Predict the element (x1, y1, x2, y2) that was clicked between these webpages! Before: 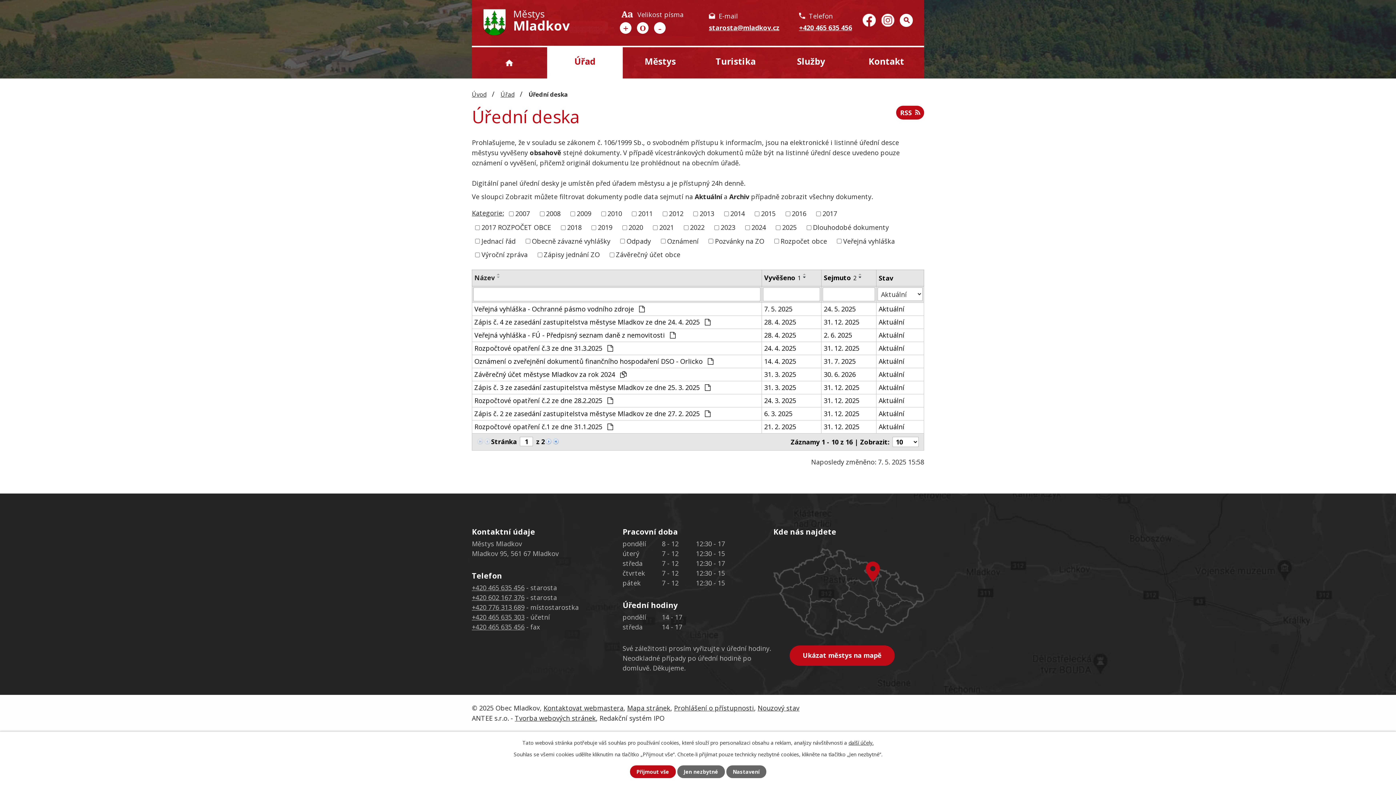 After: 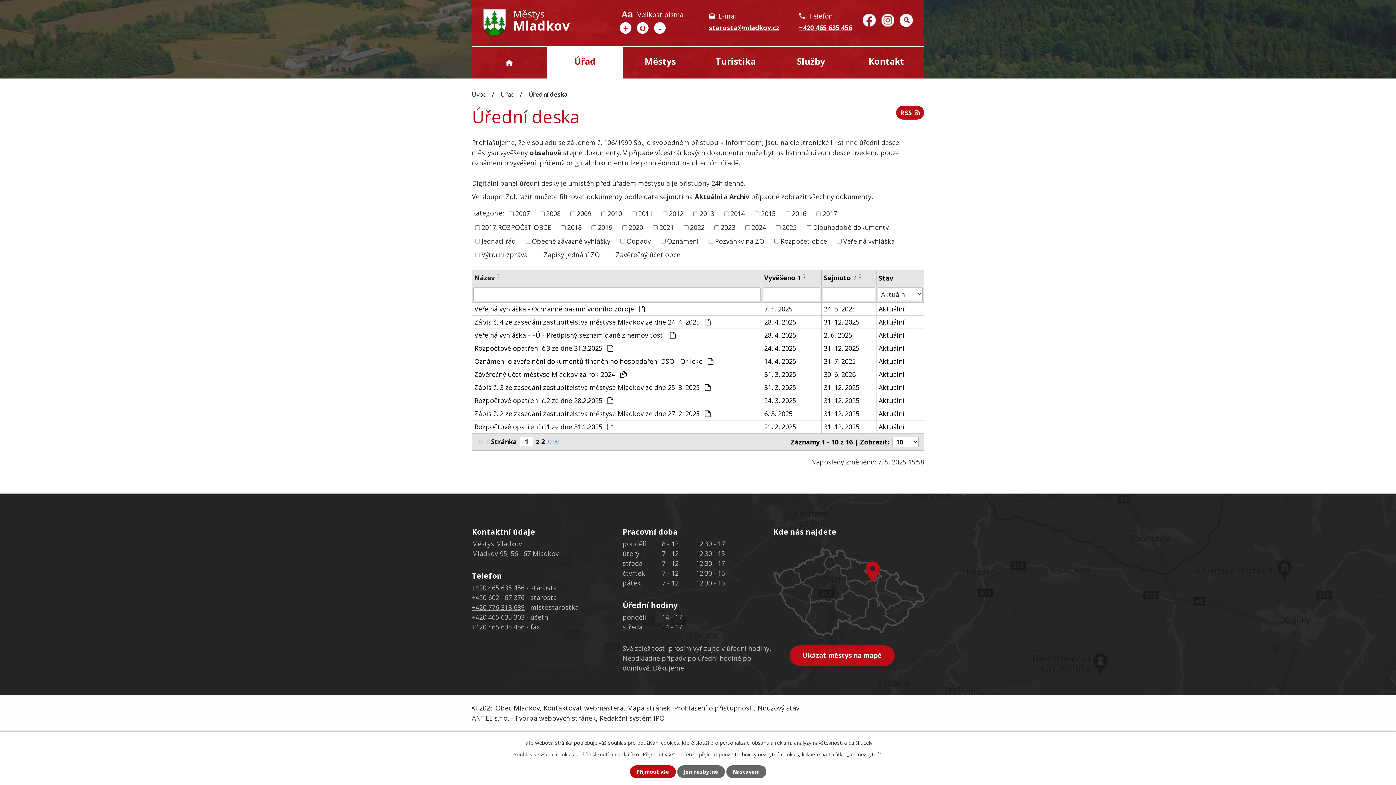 Action: label: +420 602 167 376 bbox: (472, 592, 524, 602)